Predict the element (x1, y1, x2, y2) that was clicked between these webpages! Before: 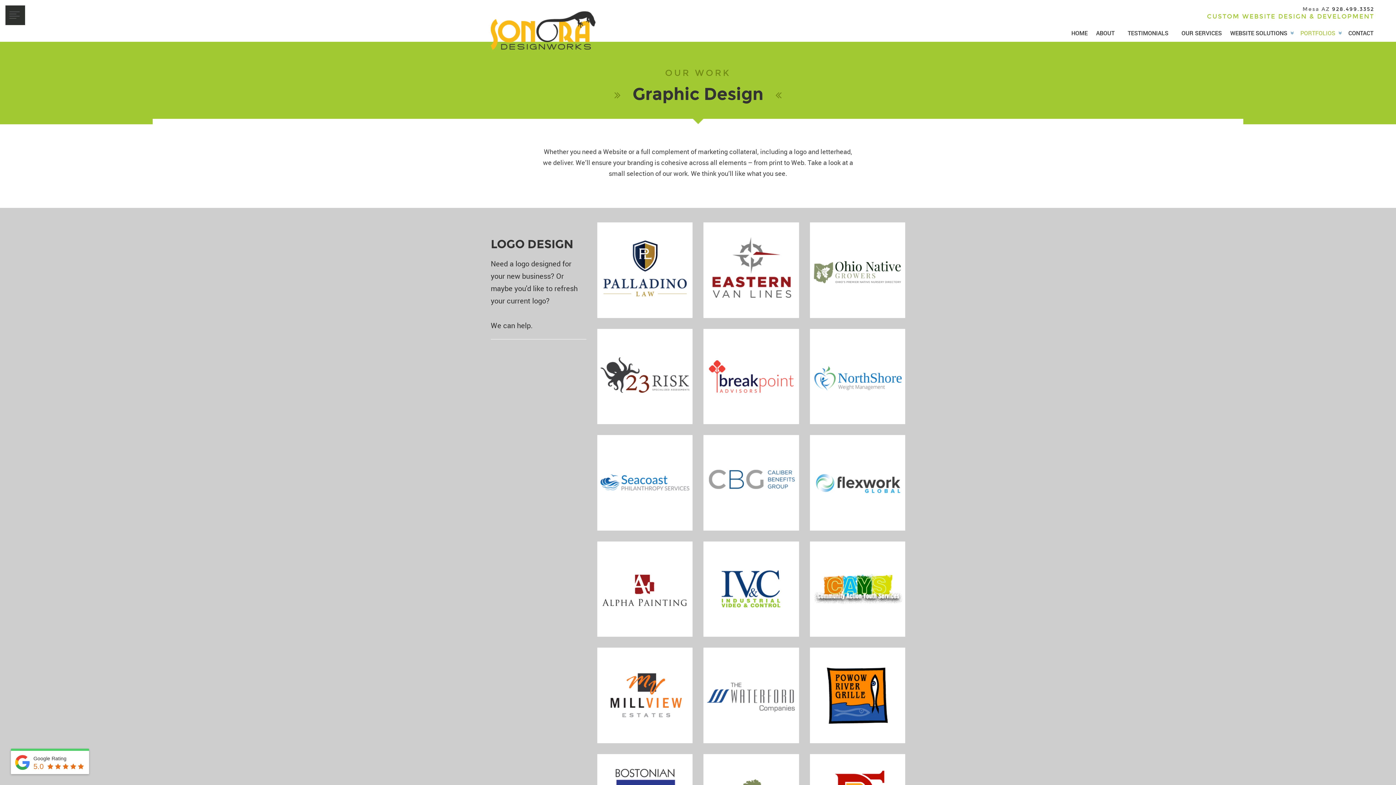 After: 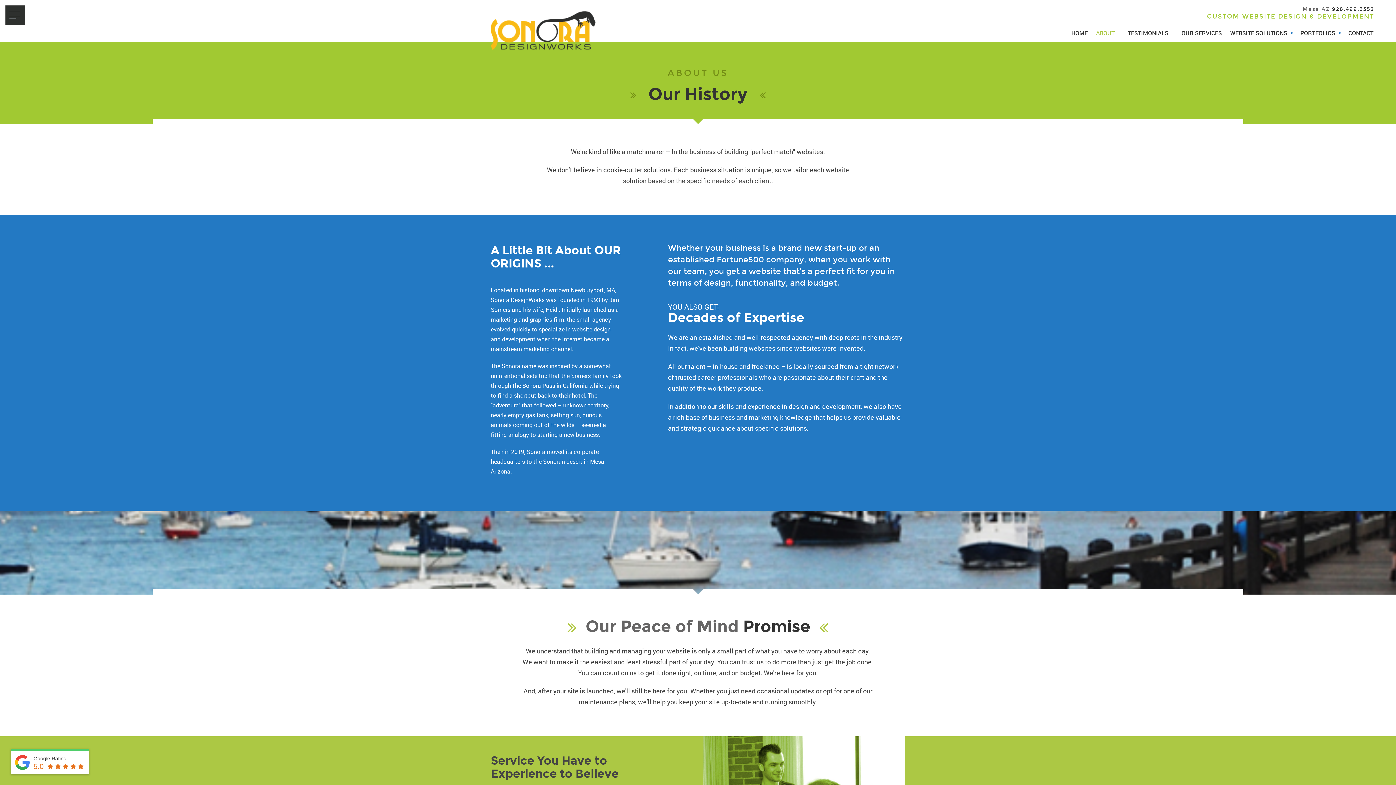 Action: bbox: (1089, 24, 1121, 41) label: ABOUT